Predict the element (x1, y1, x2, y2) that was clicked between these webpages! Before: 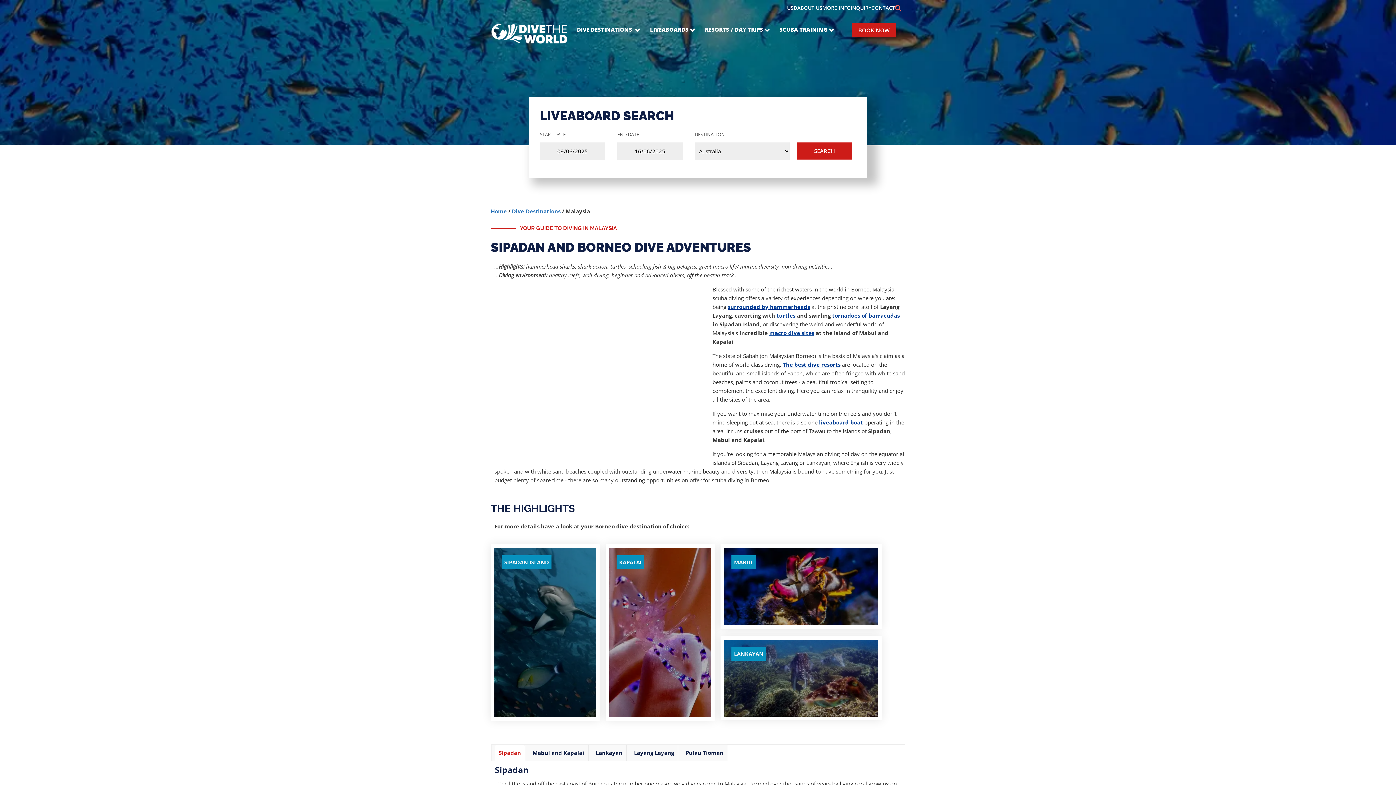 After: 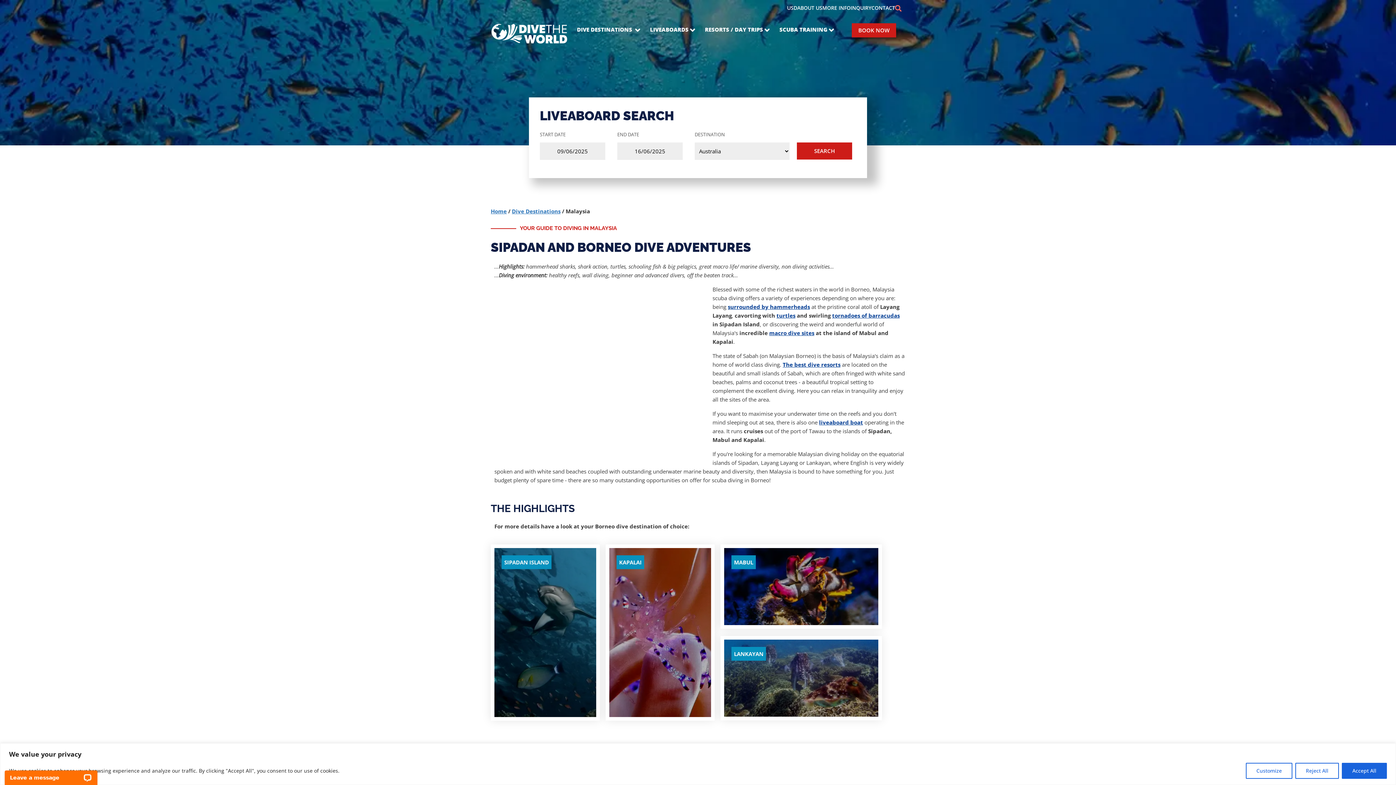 Action: bbox: (529, 745, 588, 761) label: Mabul and Kapalai